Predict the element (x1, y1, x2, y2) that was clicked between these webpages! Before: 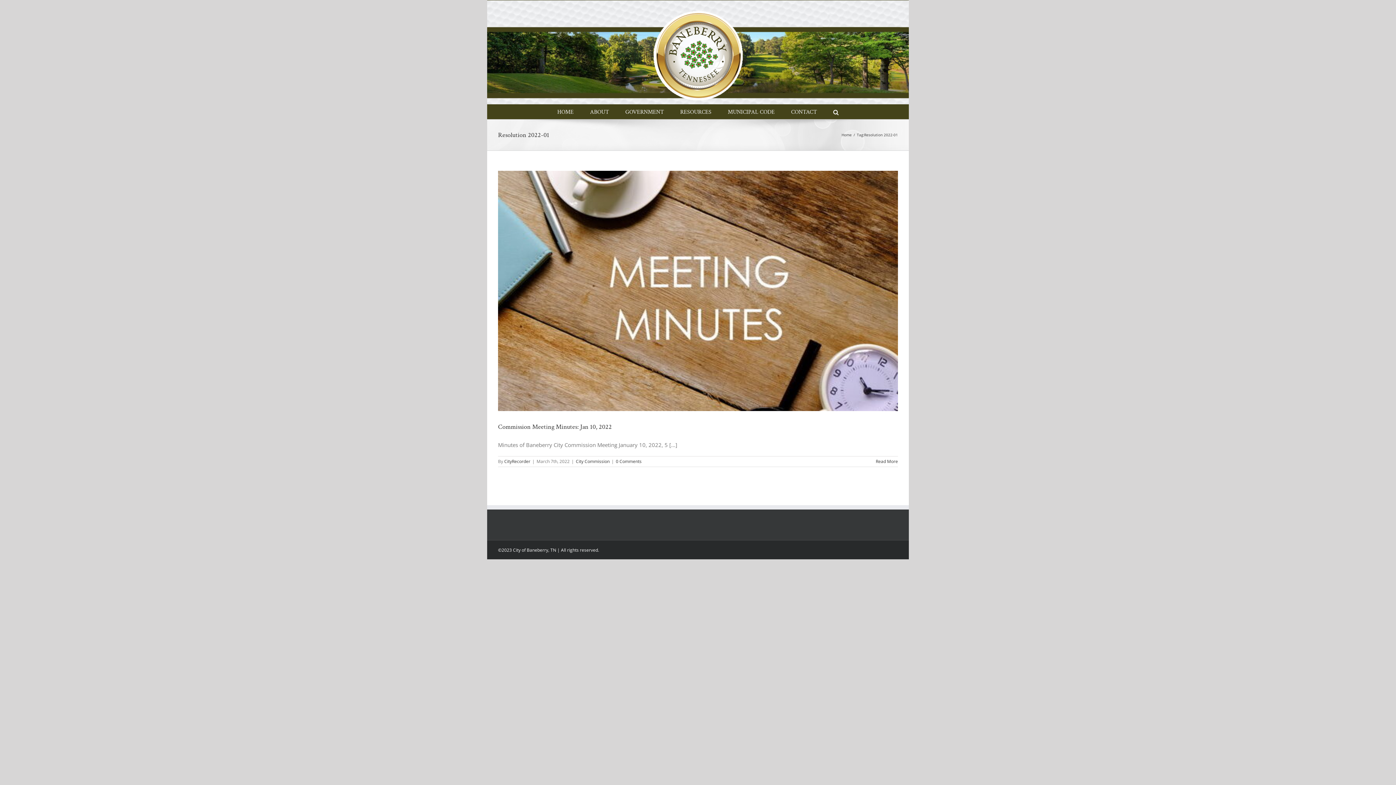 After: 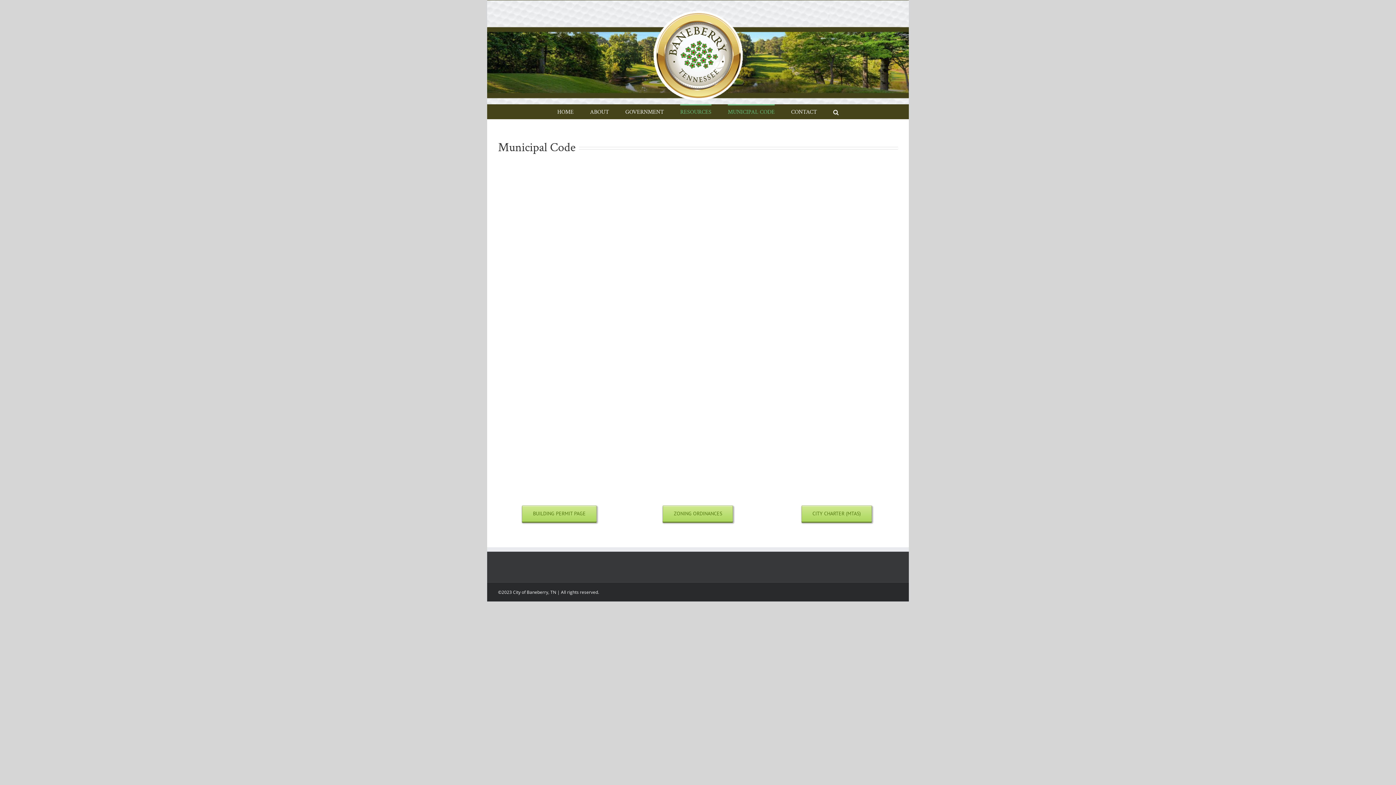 Action: bbox: (728, 104, 774, 118) label: MUNICIPAL CODE